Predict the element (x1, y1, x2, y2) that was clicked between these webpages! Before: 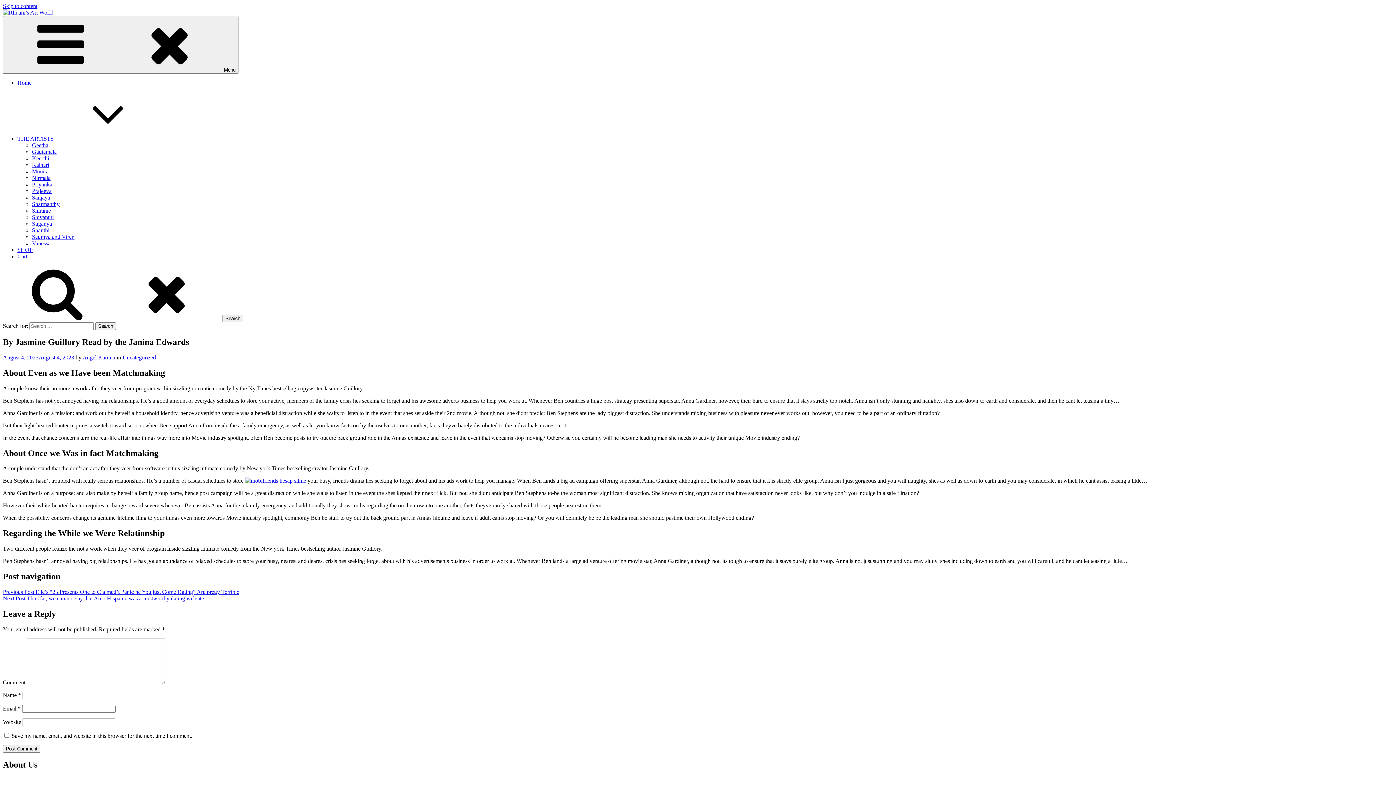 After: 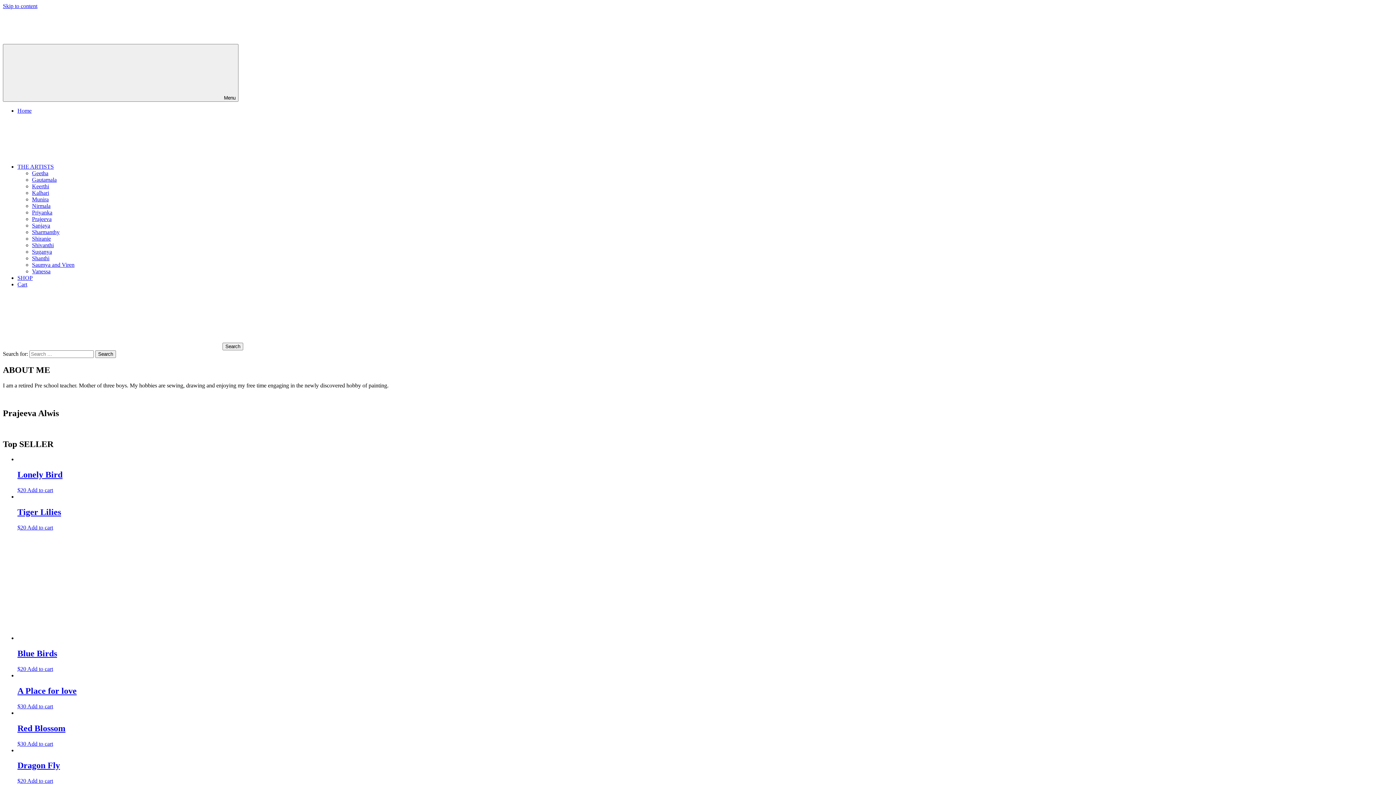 Action: label: Prajeeva bbox: (32, 188, 51, 194)